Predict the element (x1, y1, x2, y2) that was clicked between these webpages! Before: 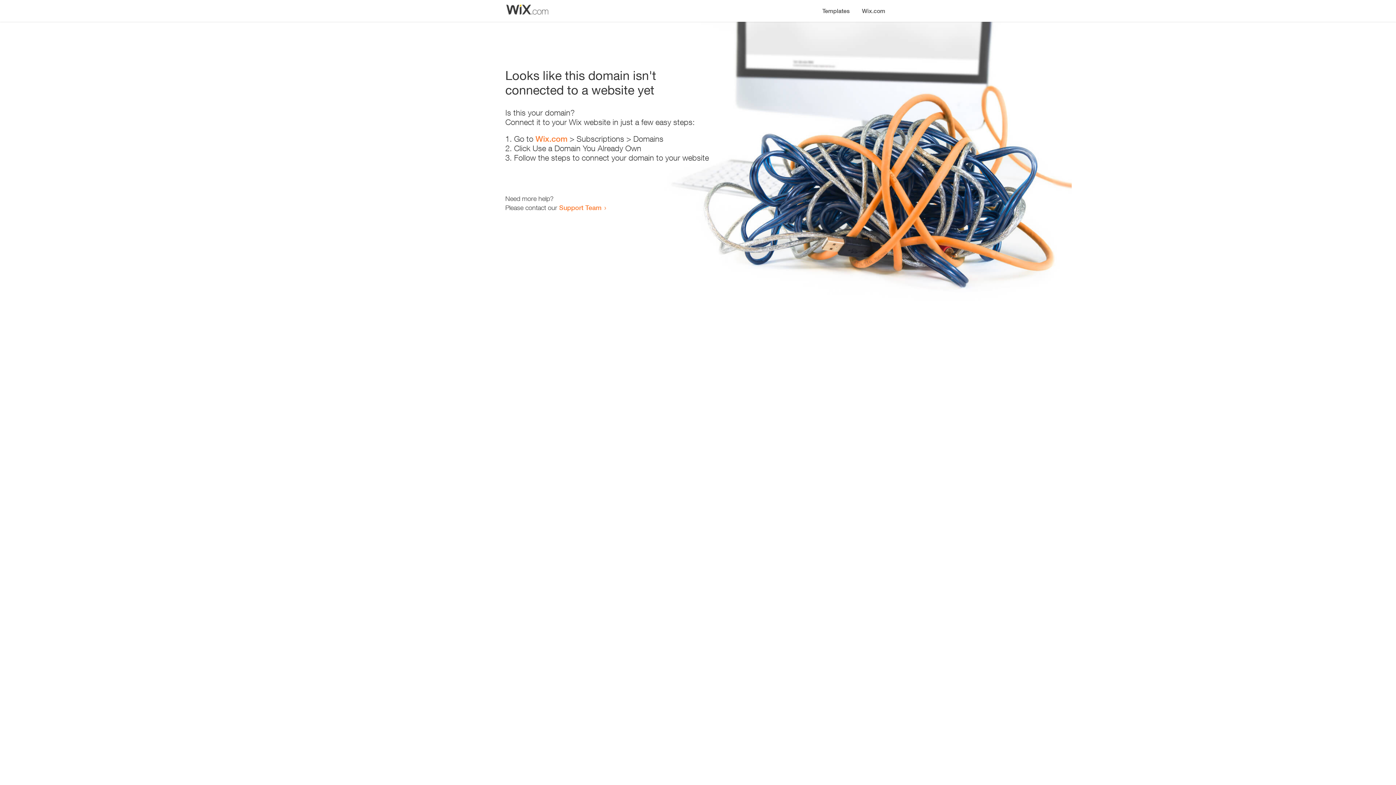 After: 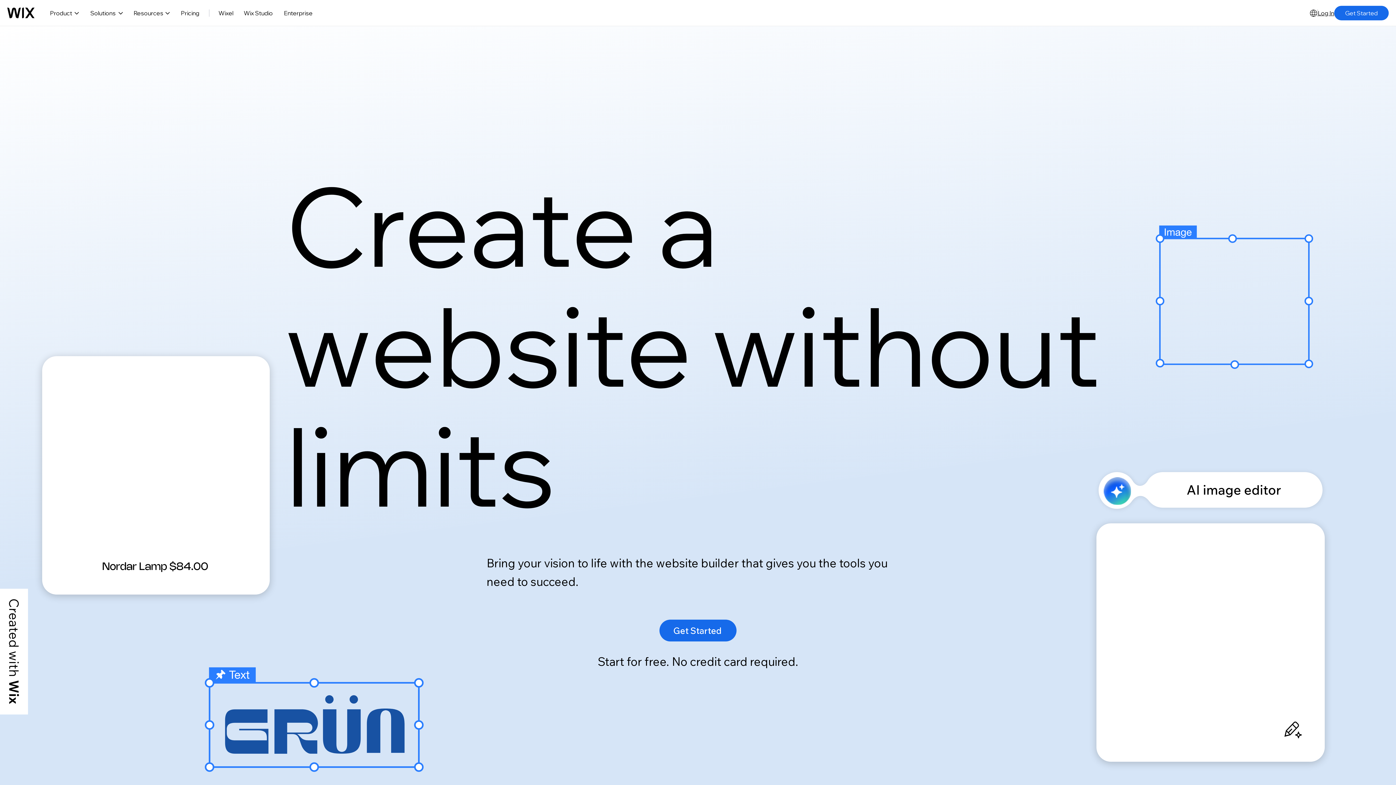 Action: label: Wix.com bbox: (535, 134, 567, 143)